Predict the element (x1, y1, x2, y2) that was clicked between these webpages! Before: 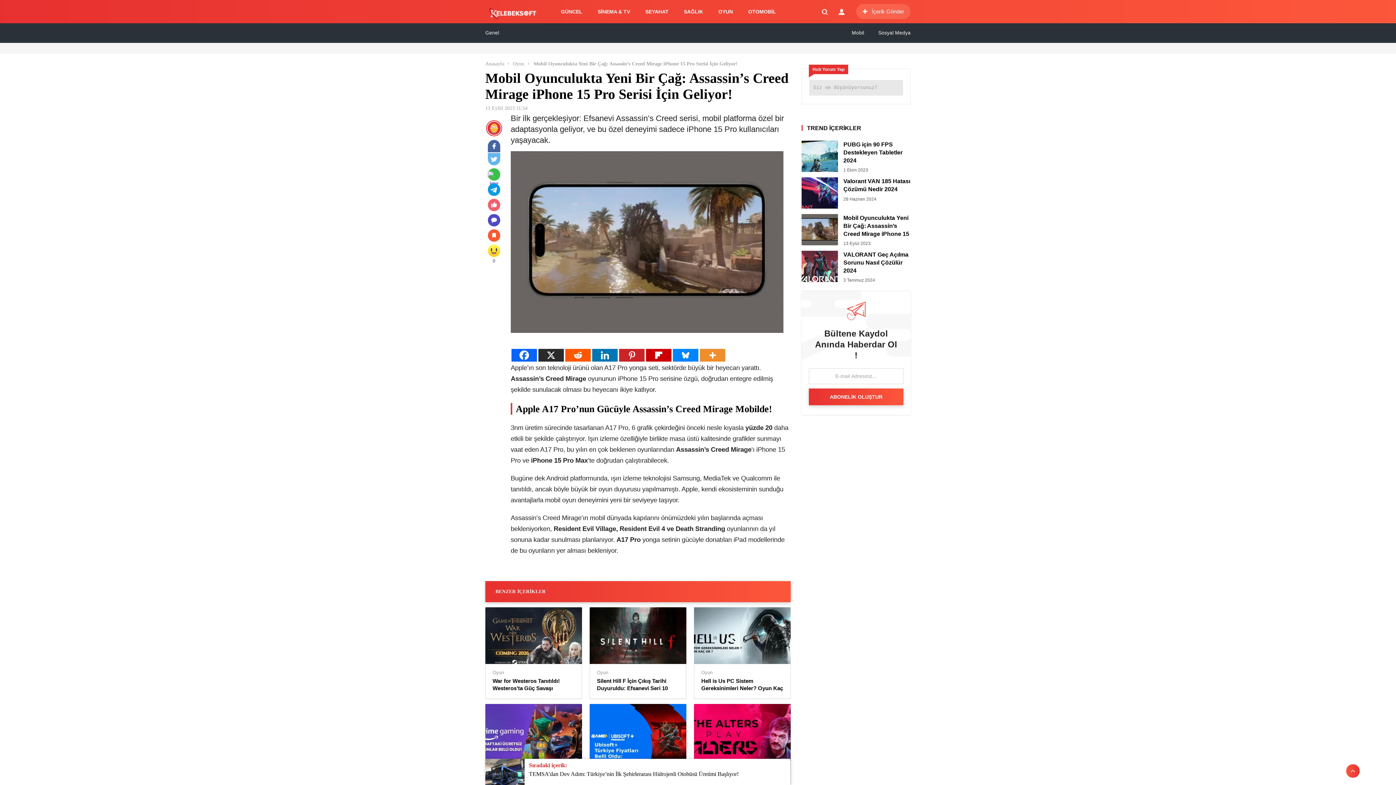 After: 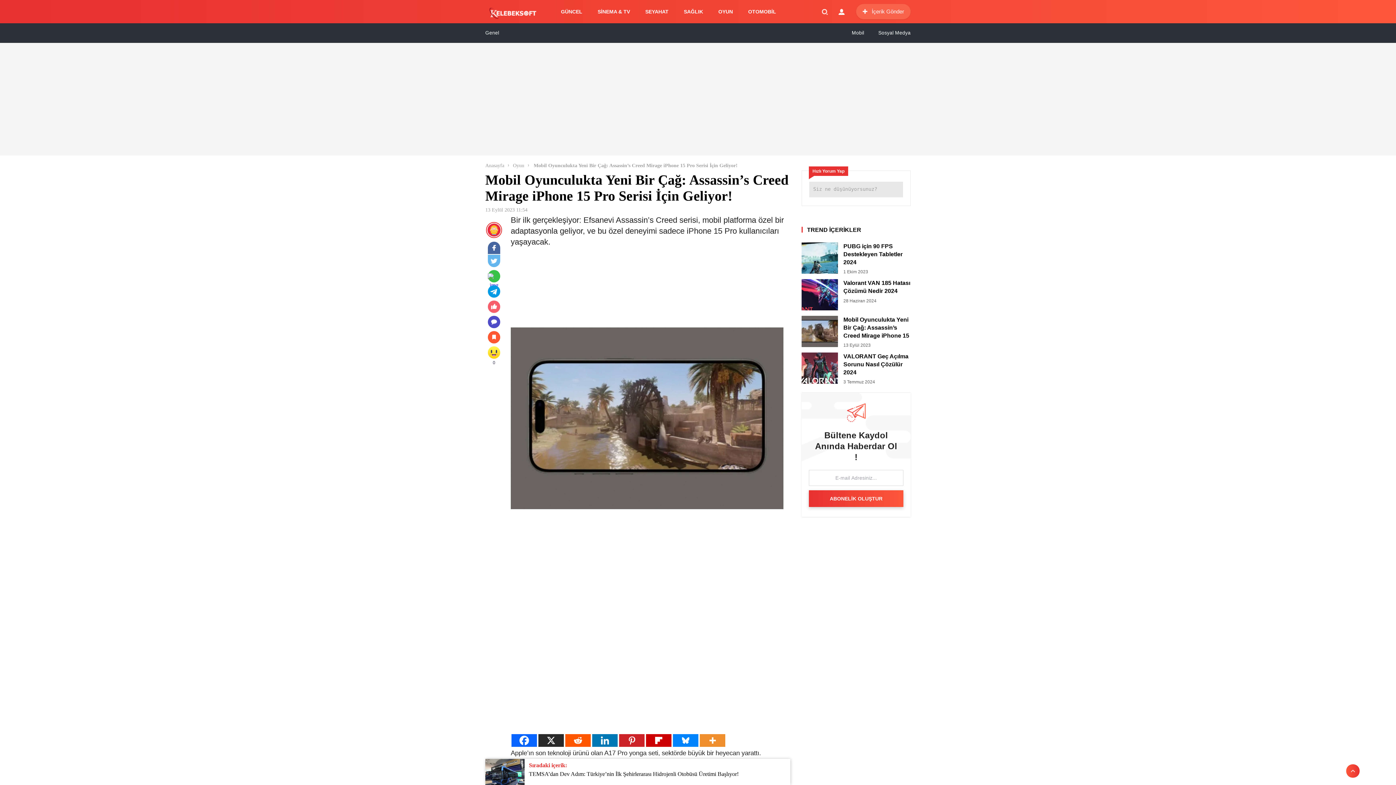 Action: bbox: (488, 168, 500, 180)